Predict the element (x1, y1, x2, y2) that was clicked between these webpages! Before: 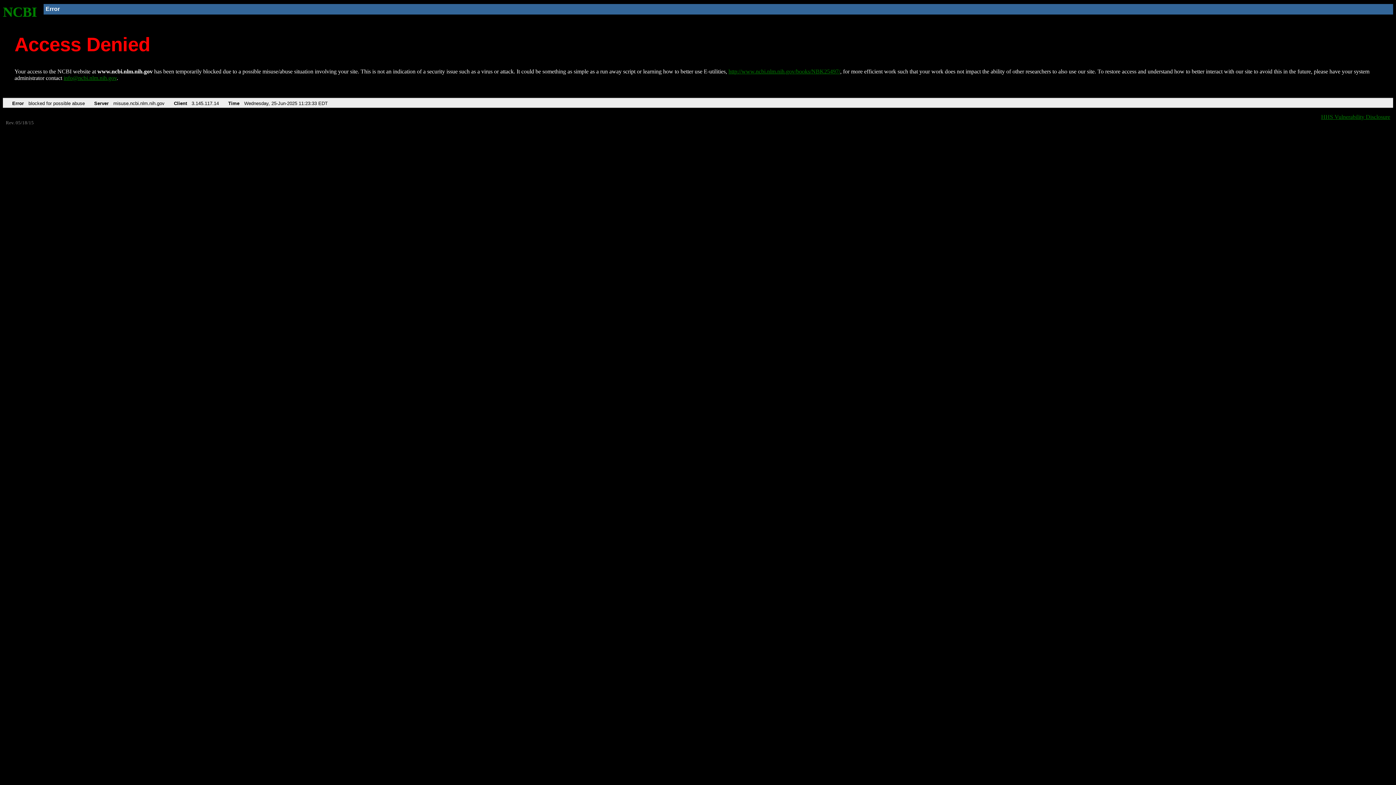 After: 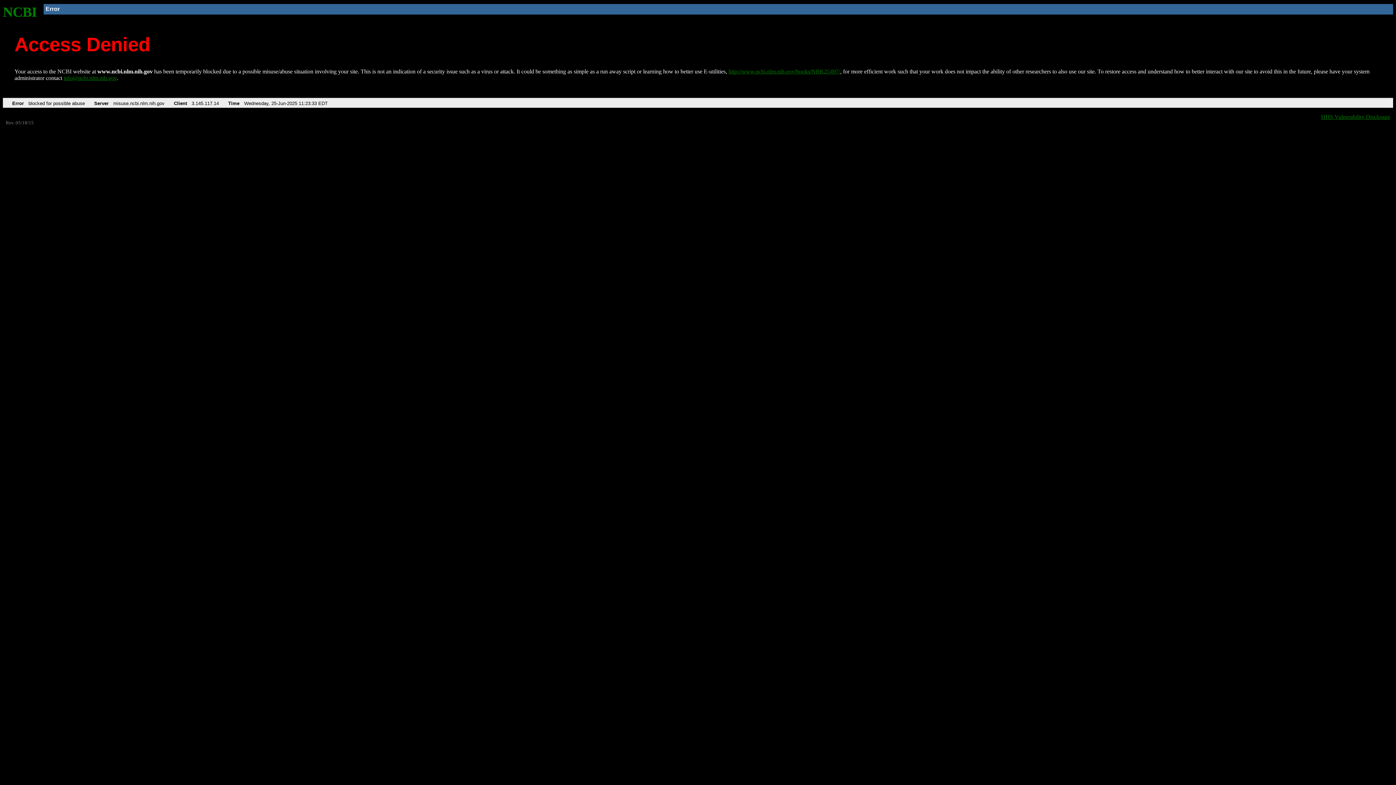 Action: bbox: (63, 75, 116, 81) label: info@ncbi.nlm.nih.gov